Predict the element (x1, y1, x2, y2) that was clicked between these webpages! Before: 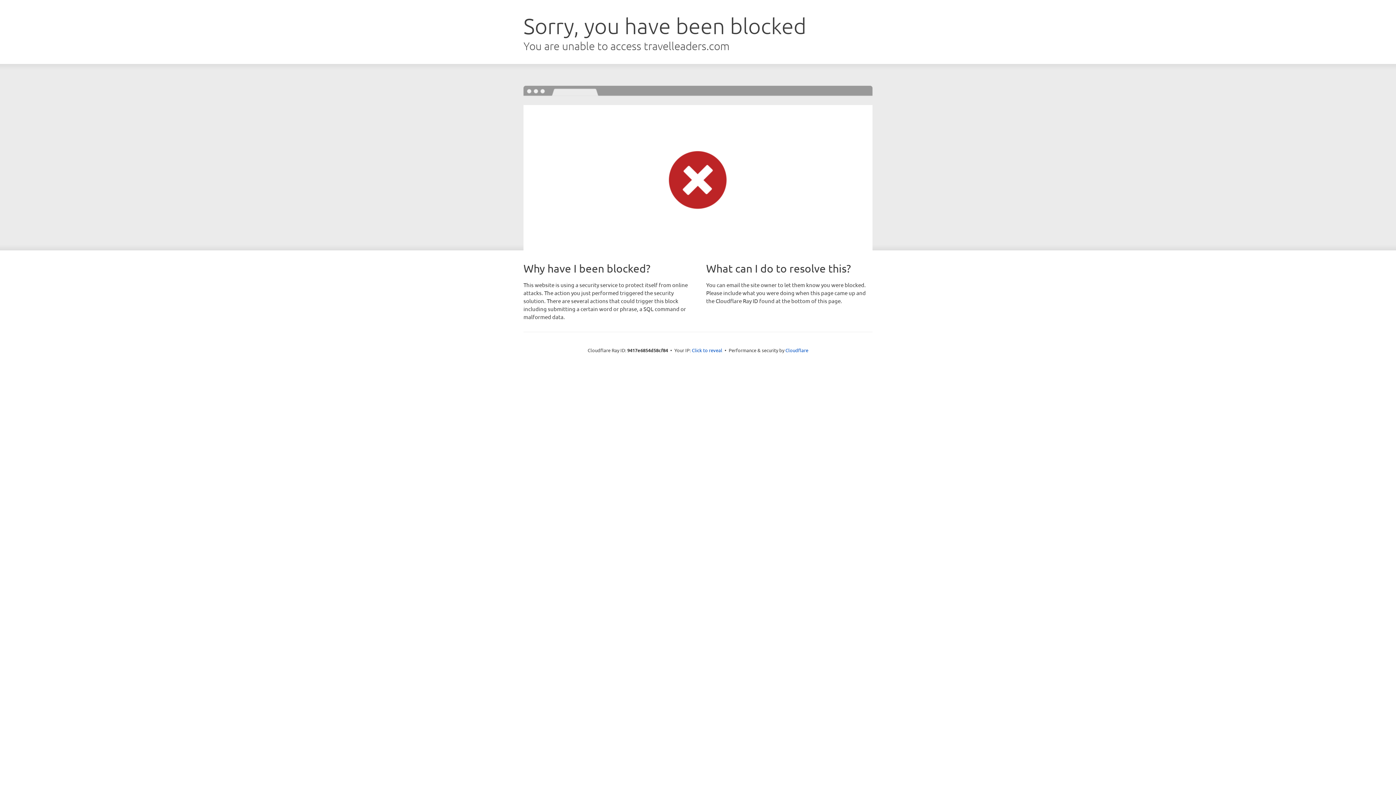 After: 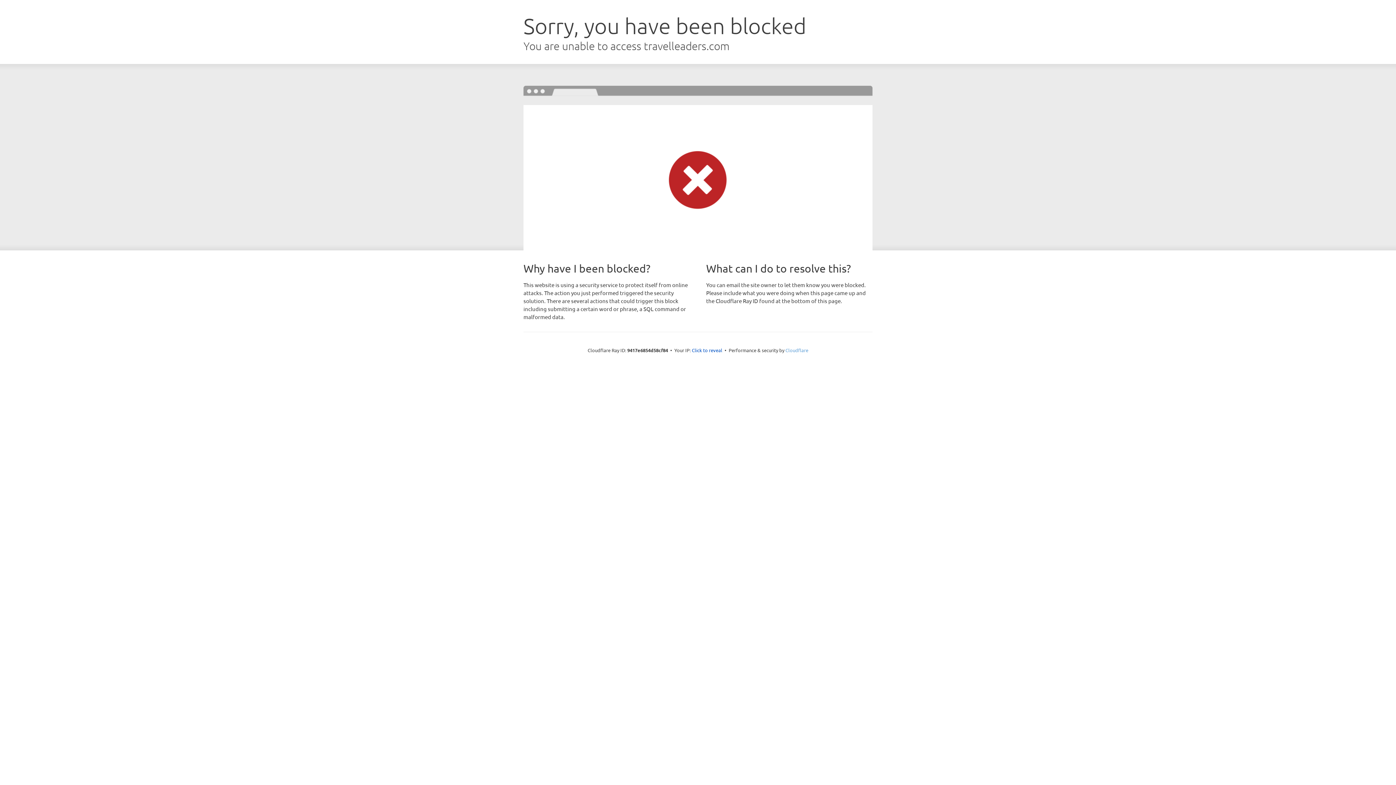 Action: bbox: (785, 347, 808, 353) label: Cloudflare